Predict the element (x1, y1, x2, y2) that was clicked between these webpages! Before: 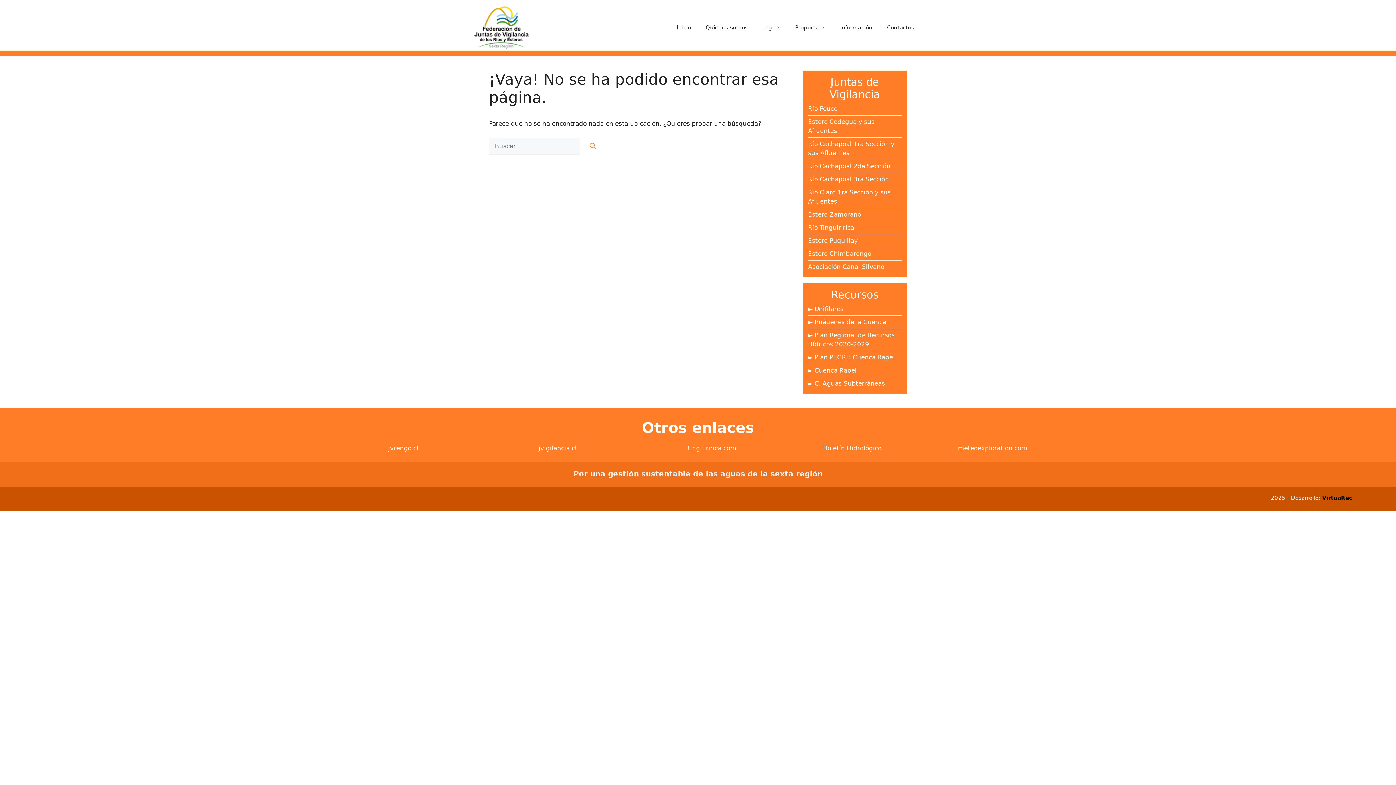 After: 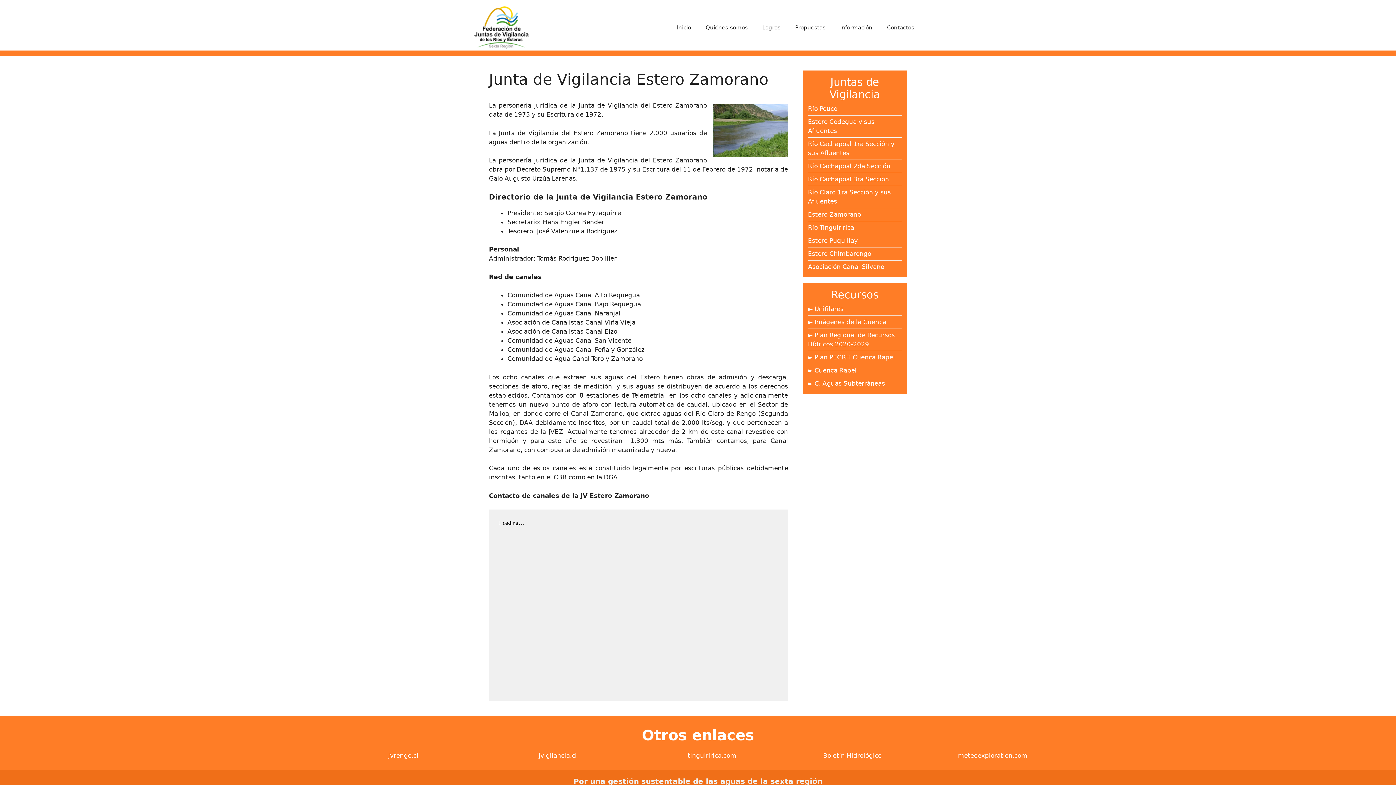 Action: bbox: (808, 210, 901, 219) label: Estero Zamorano